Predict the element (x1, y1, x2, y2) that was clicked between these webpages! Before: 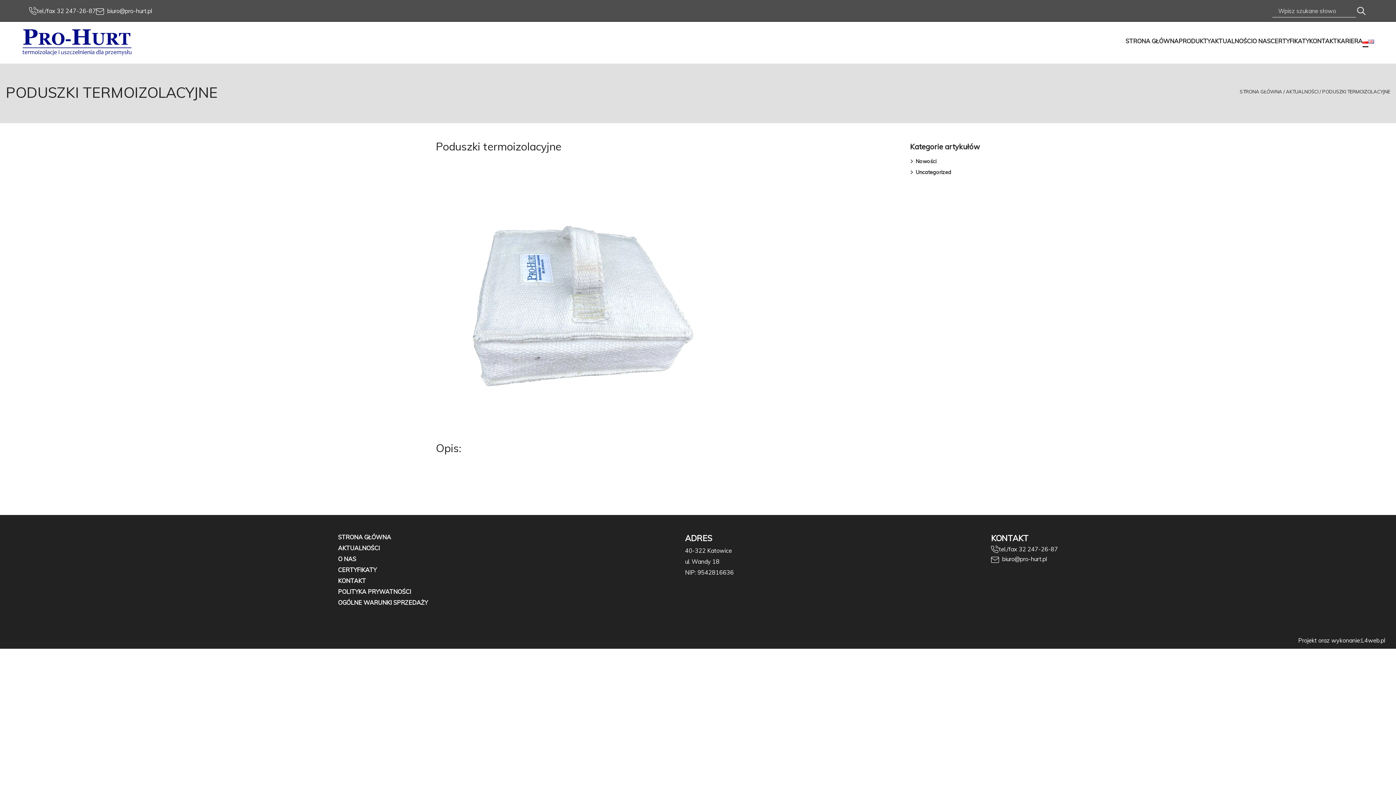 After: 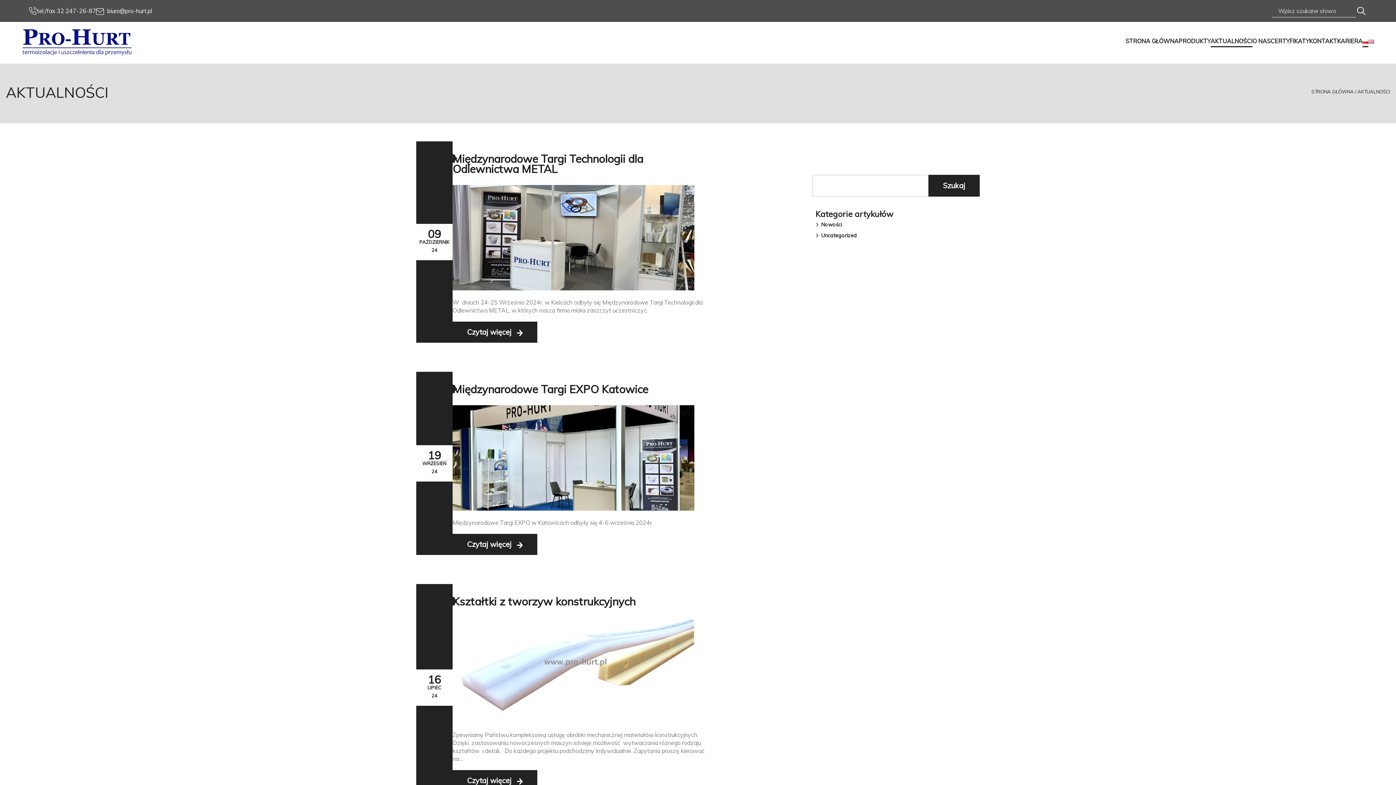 Action: label: AKTUALNOŚCI bbox: (1286, 87, 1318, 95)